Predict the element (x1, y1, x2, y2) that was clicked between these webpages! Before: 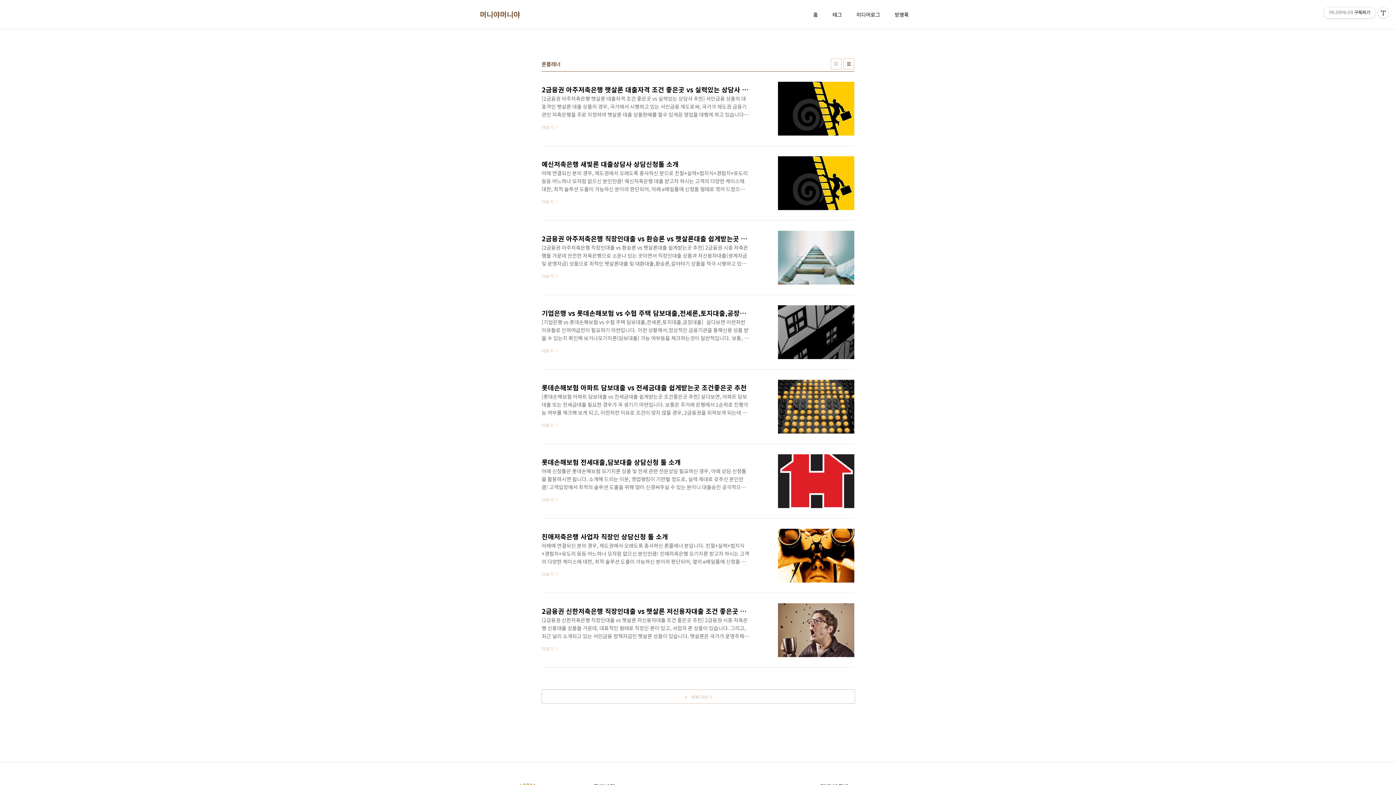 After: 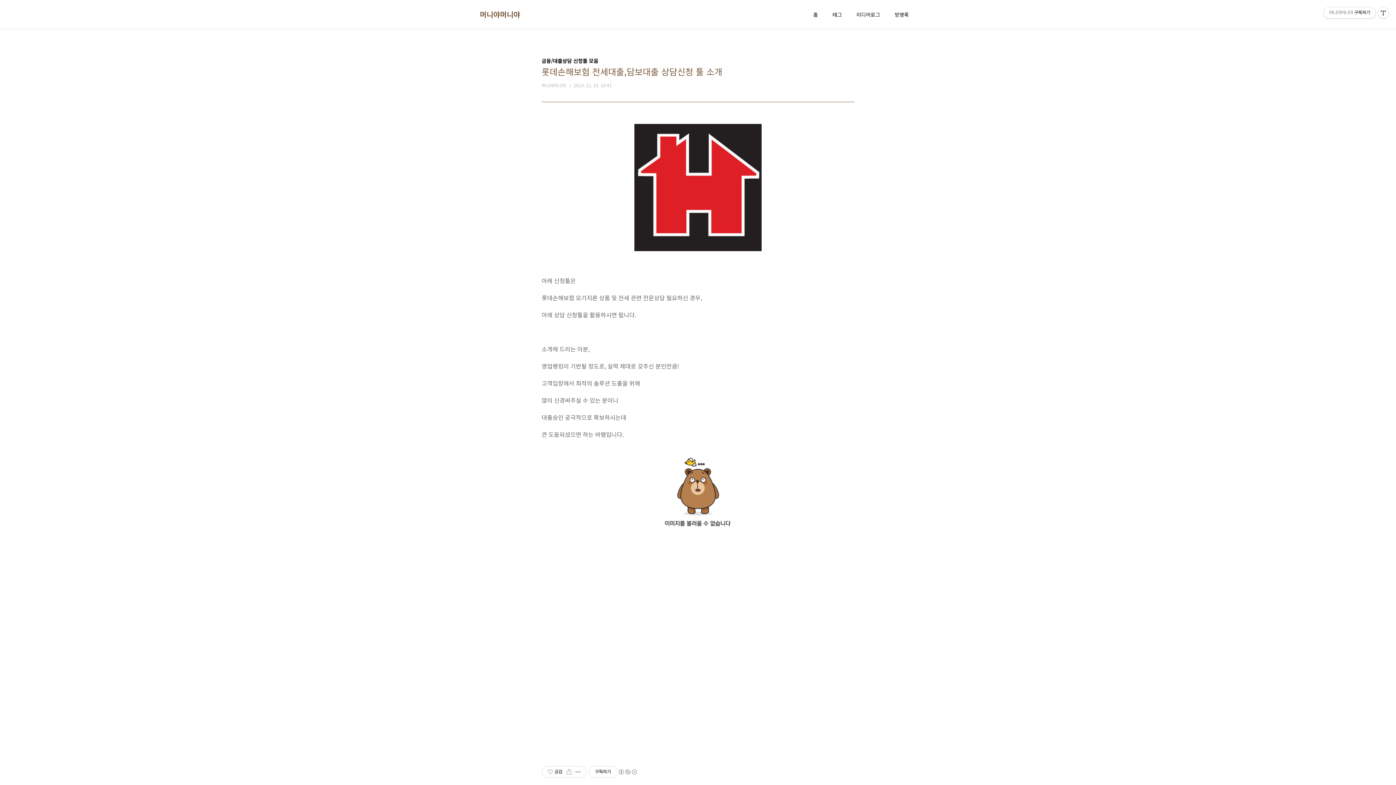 Action: bbox: (541, 454, 854, 508) label: 롯데손해보험 전세대출,담보대출 상담신청 툴 소개
아래 신청툴은 롯데손해보험 모기지론 상품 및 전세 관련 전문상담 필요하신 경우, 아래 상담 신청툴을 활용하시면 됩니다. 소개해 드리는 이분, 영업랭킹이 기반될 정도로, 실력 제대로 갖추신 분인만큼! 고객입장에서 최적의 솔루션 도출을 위해 많이 신경써주실 수 있는 분이니 대출승인 궁극적으로 확보하시는데 큰 도움되셨으면 하는 바램입니다.
더보기